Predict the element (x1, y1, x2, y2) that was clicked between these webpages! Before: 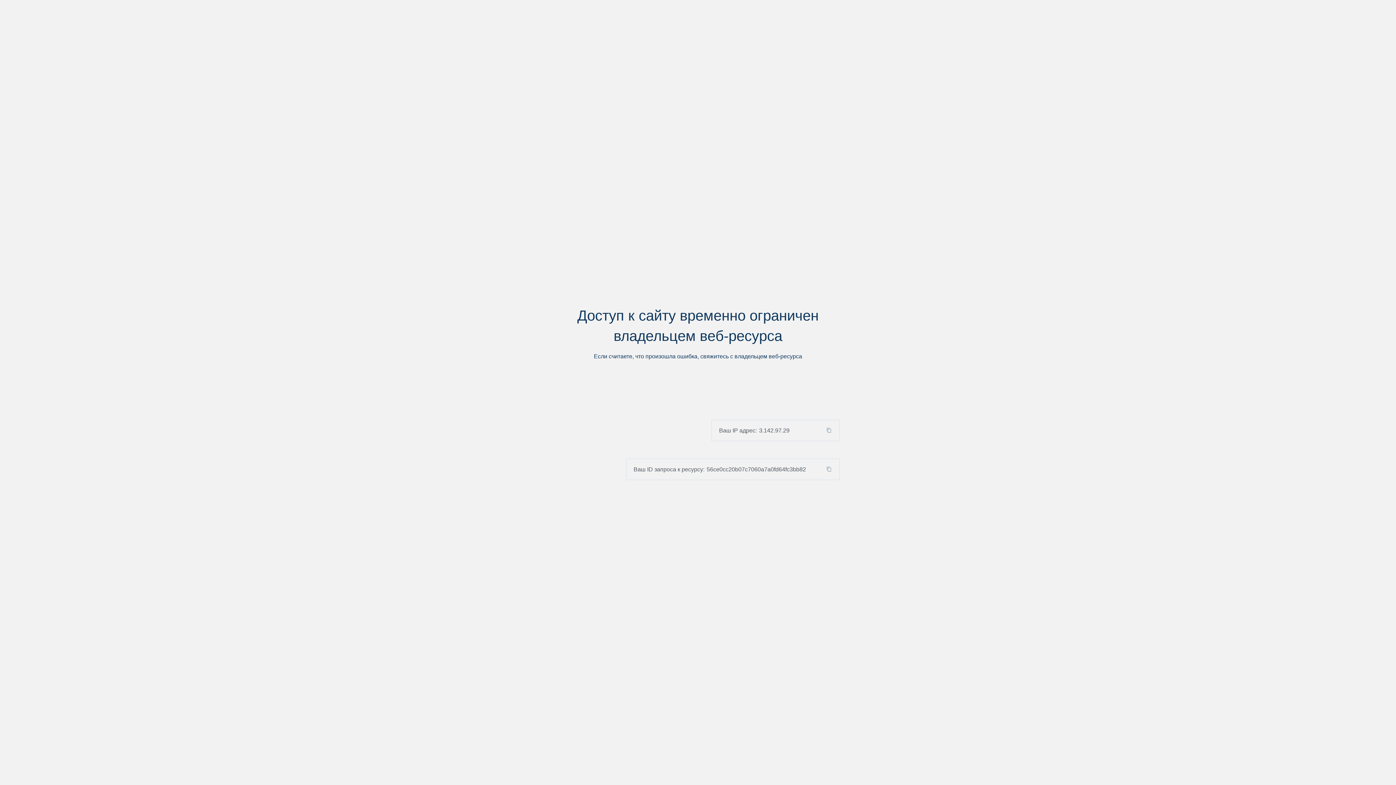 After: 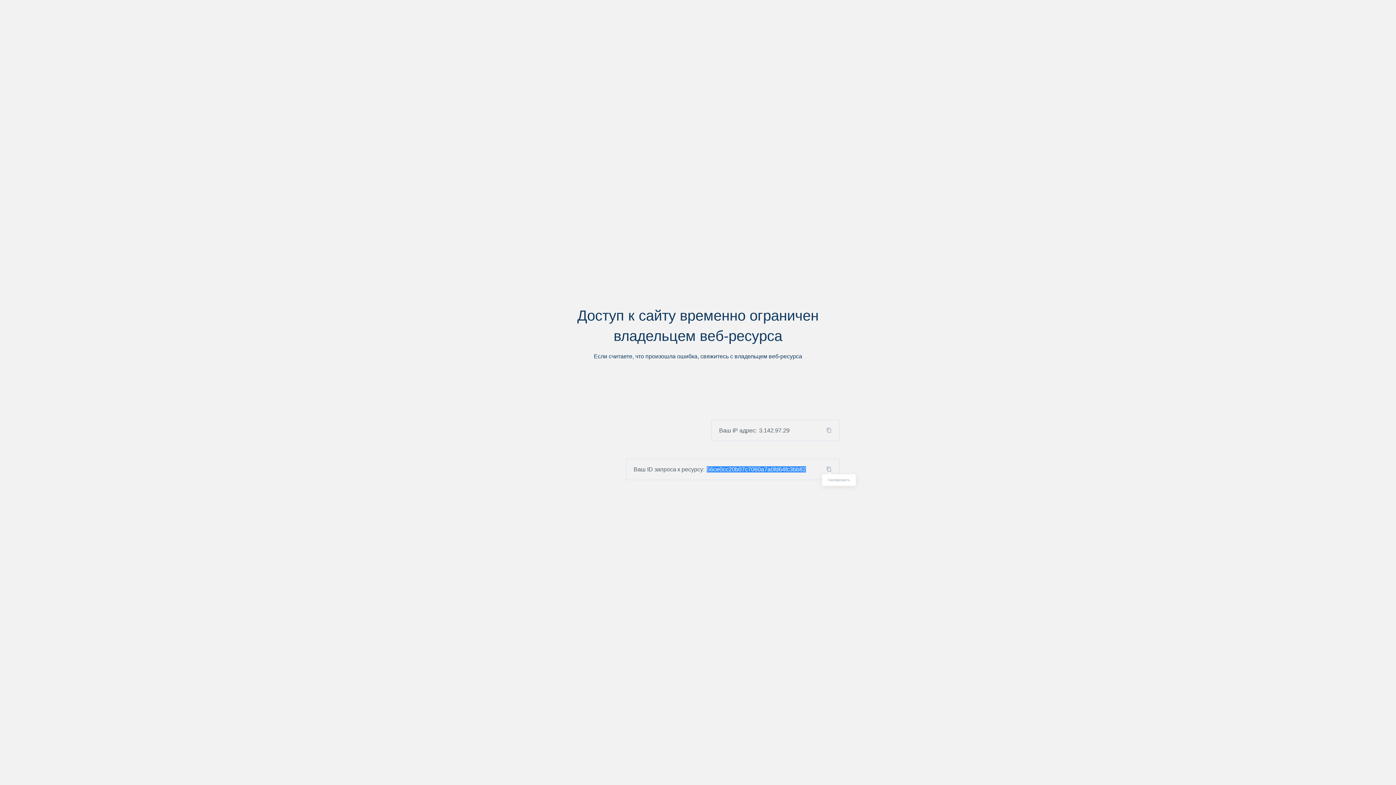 Action: bbox: (824, 466, 839, 472)